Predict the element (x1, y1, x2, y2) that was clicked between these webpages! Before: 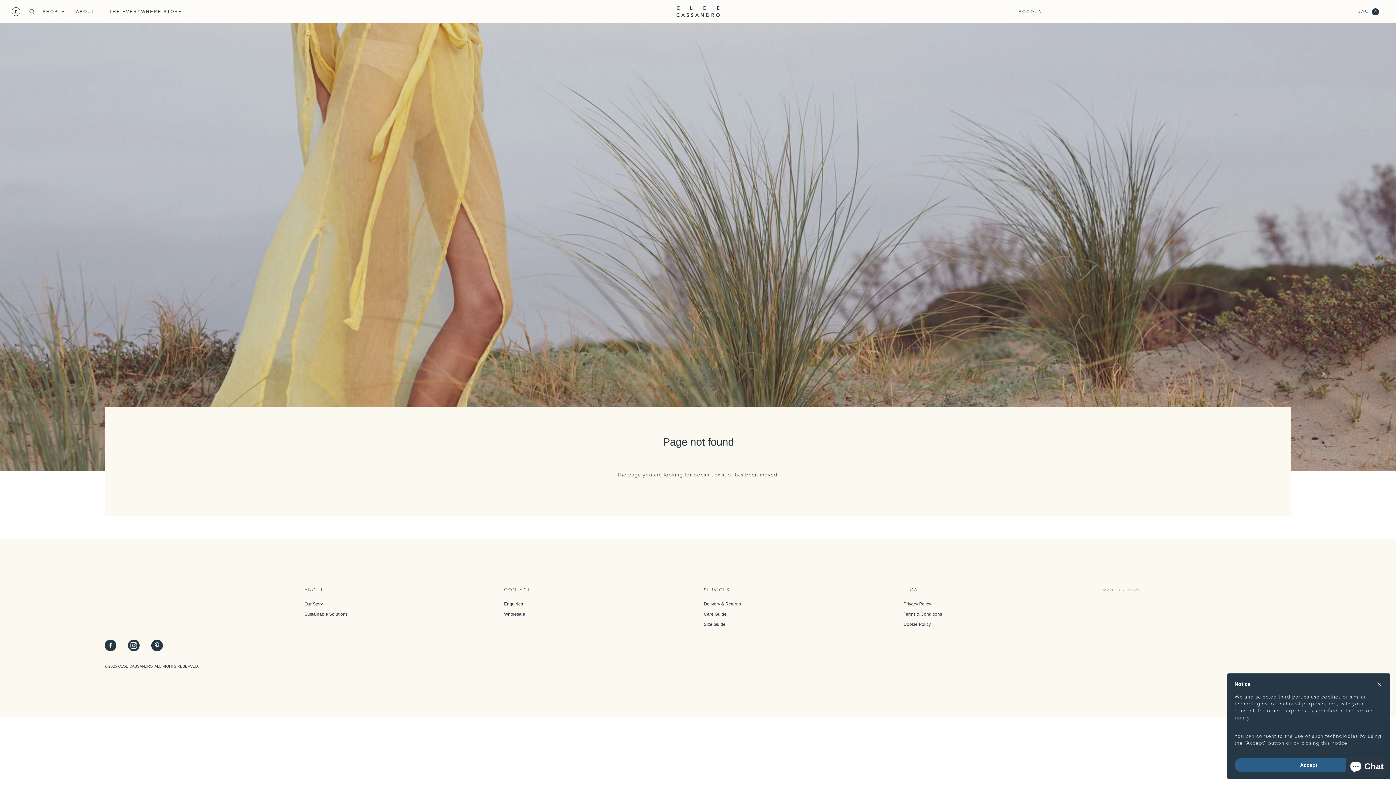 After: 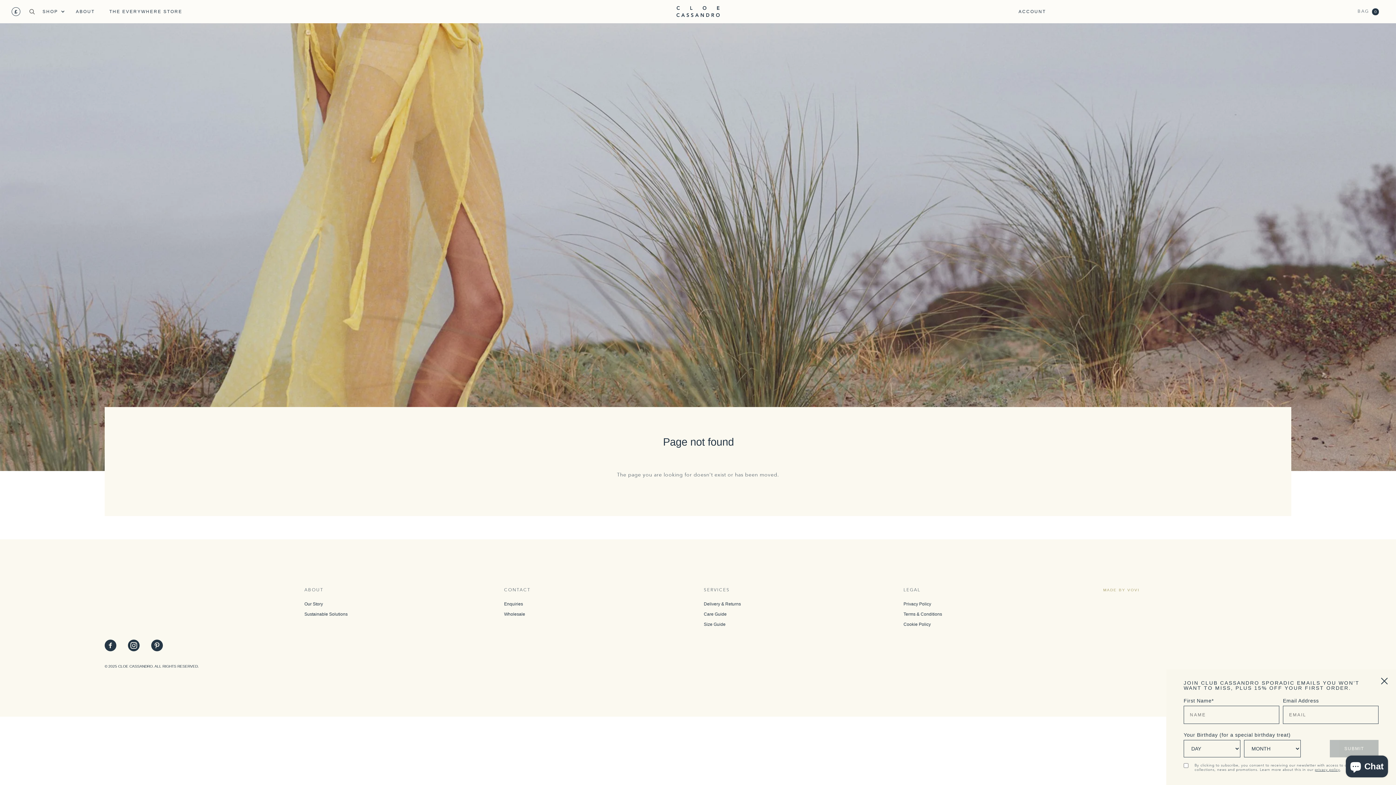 Action: label: Privacy Policy bbox: (903, 600, 1091, 608)